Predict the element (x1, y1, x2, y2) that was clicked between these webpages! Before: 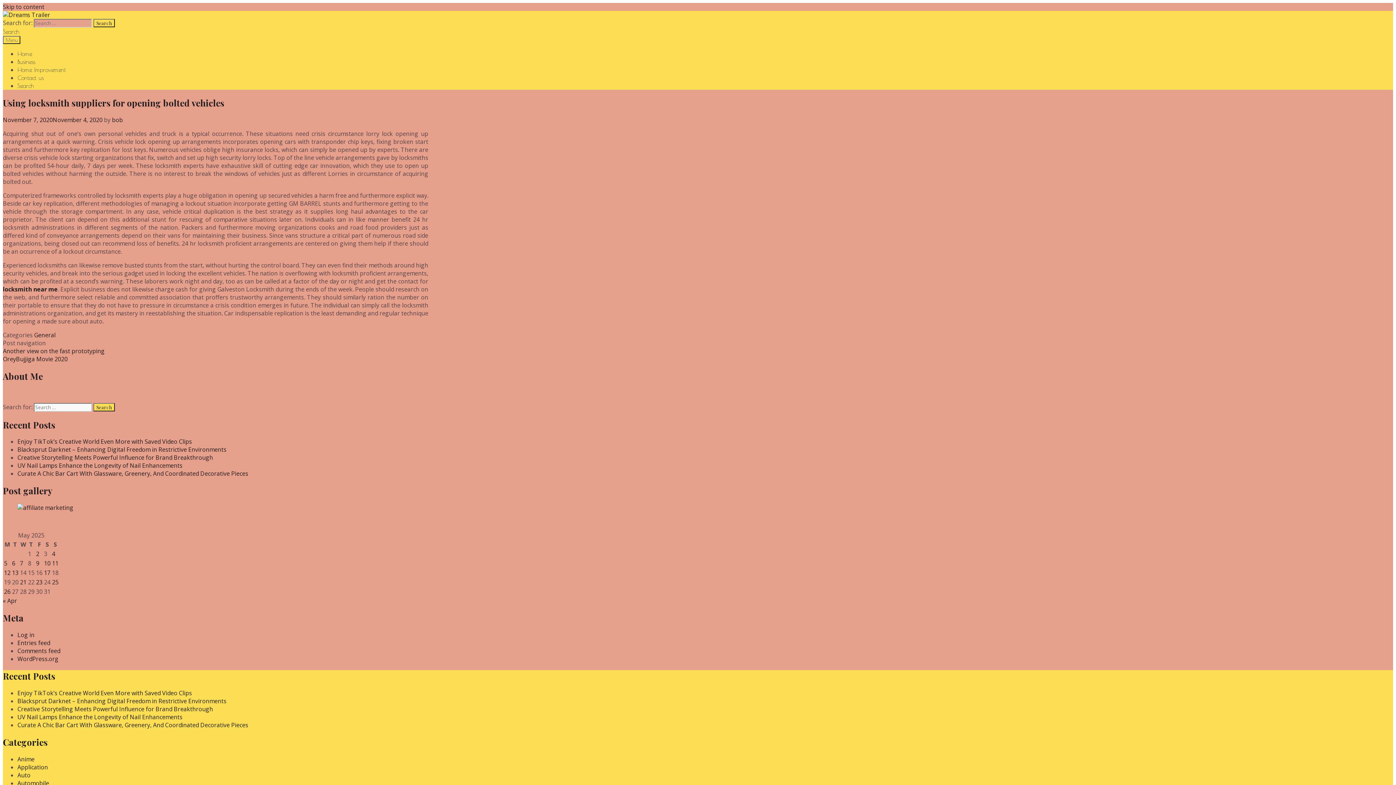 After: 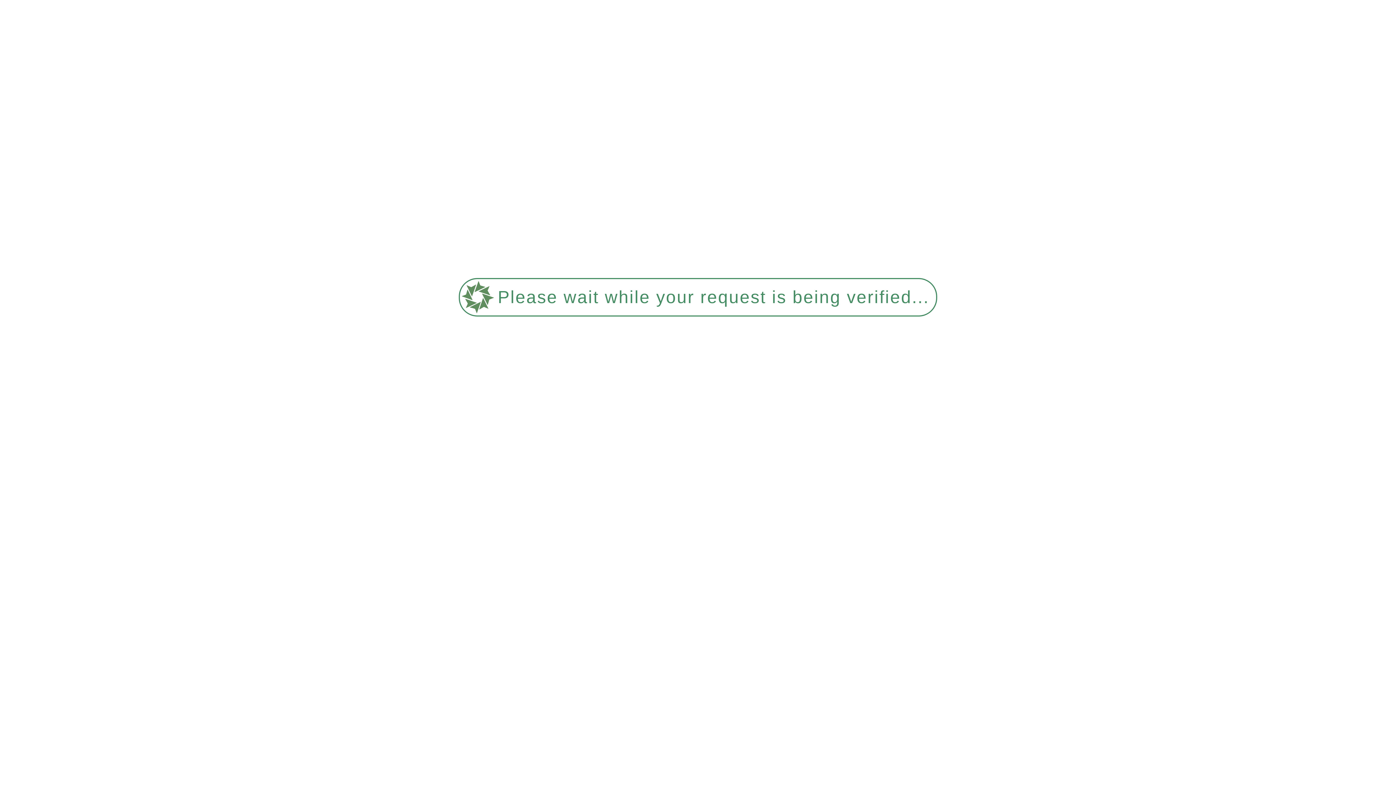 Action: label: Posts published on May 2, 2025 bbox: (36, 550, 39, 558)